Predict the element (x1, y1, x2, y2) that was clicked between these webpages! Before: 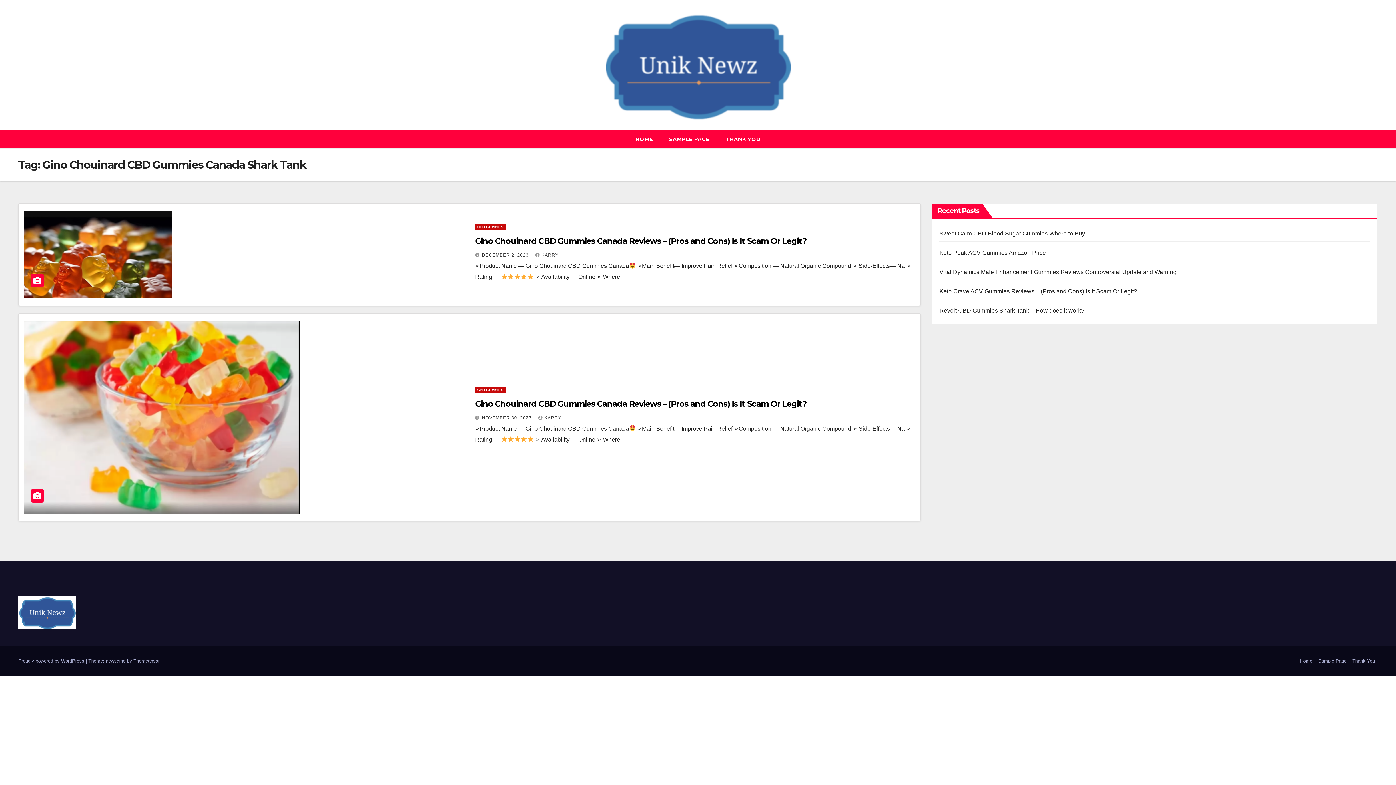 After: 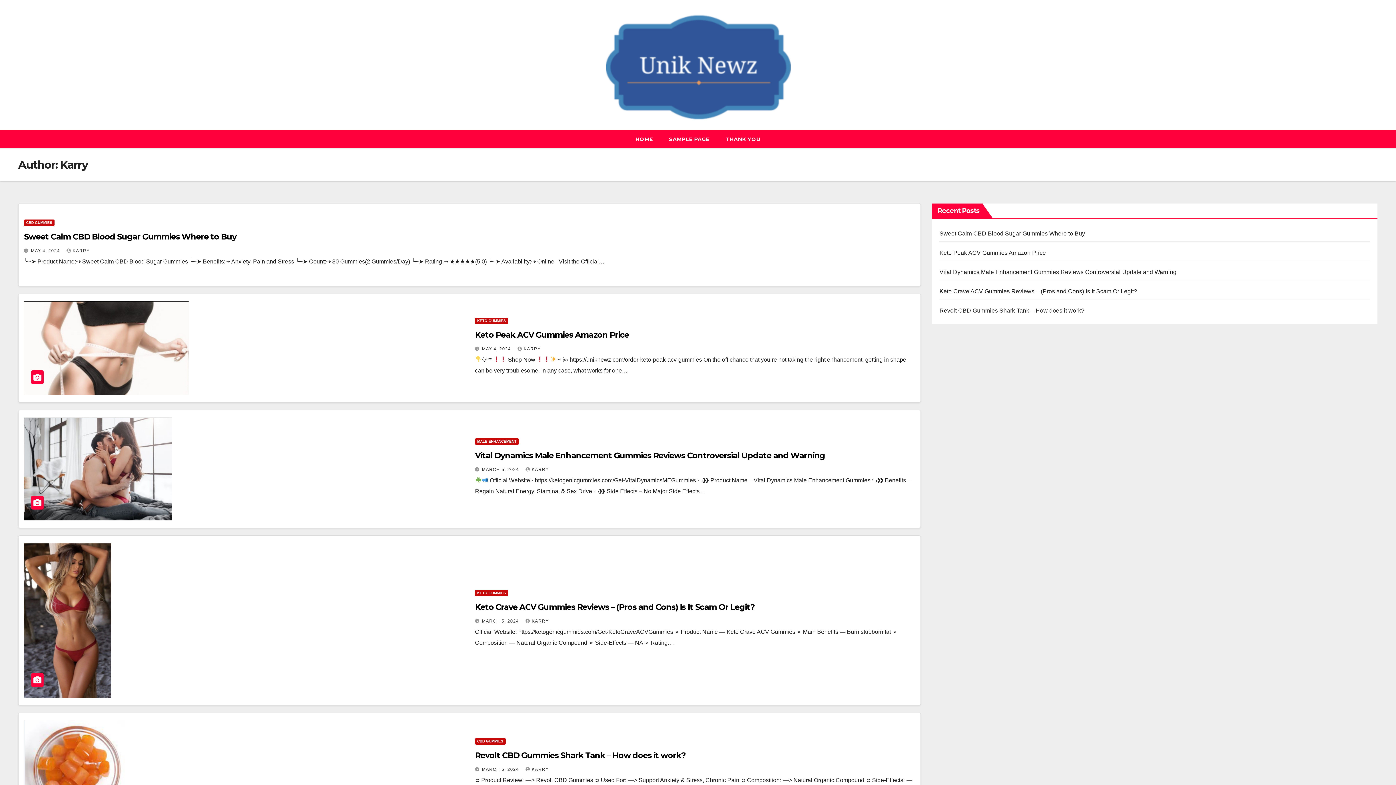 Action: bbox: (535, 252, 558, 257) label: KARRY